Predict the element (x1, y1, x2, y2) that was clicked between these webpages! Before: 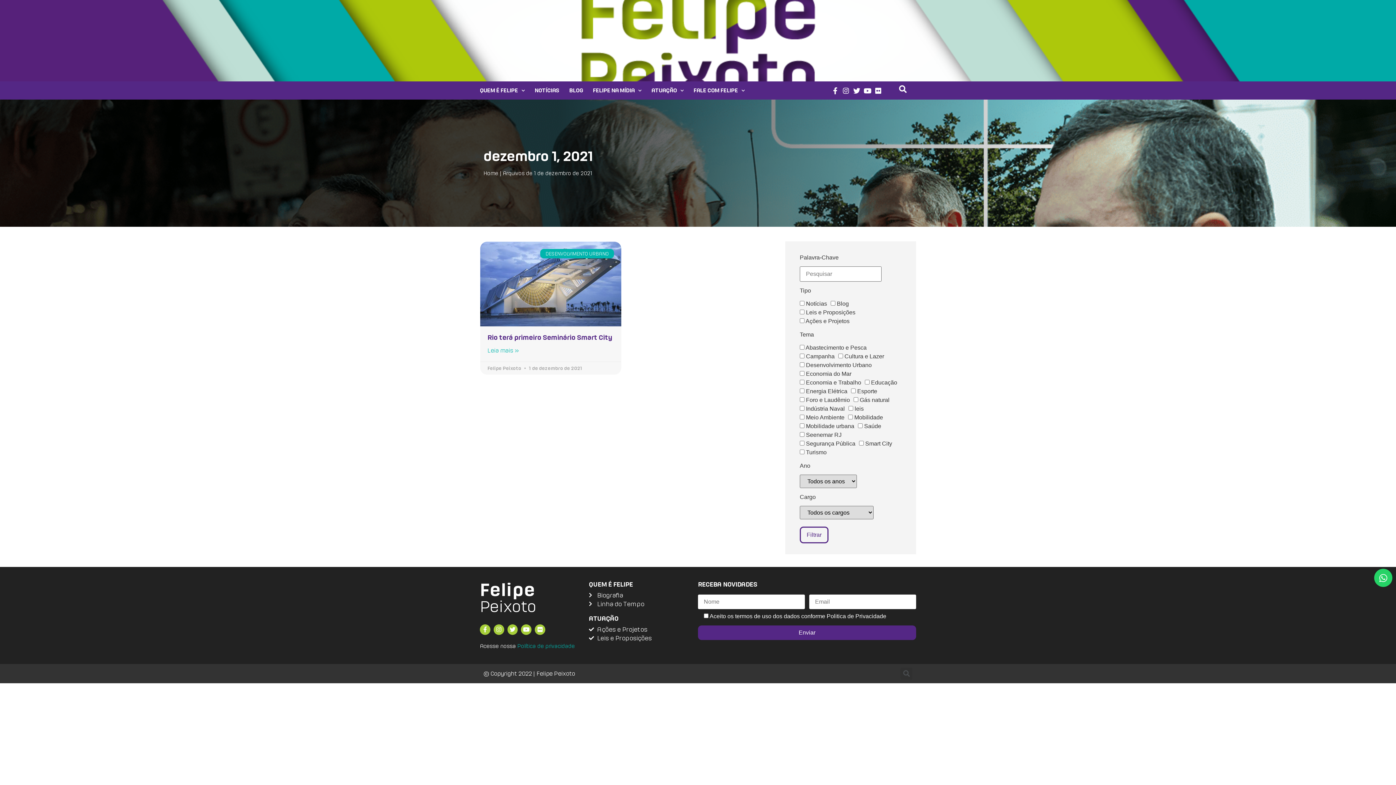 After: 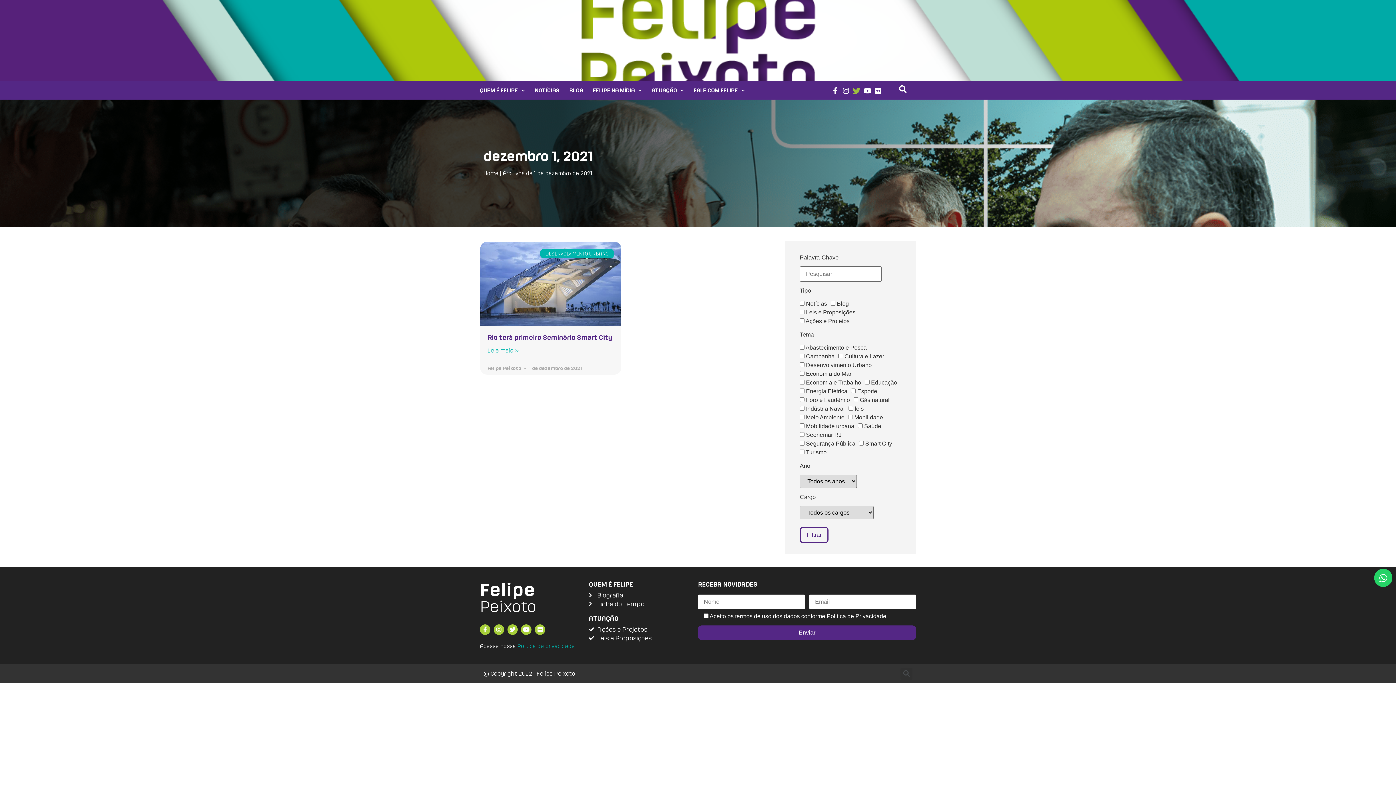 Action: label: Twitter bbox: (852, 85, 861, 95)